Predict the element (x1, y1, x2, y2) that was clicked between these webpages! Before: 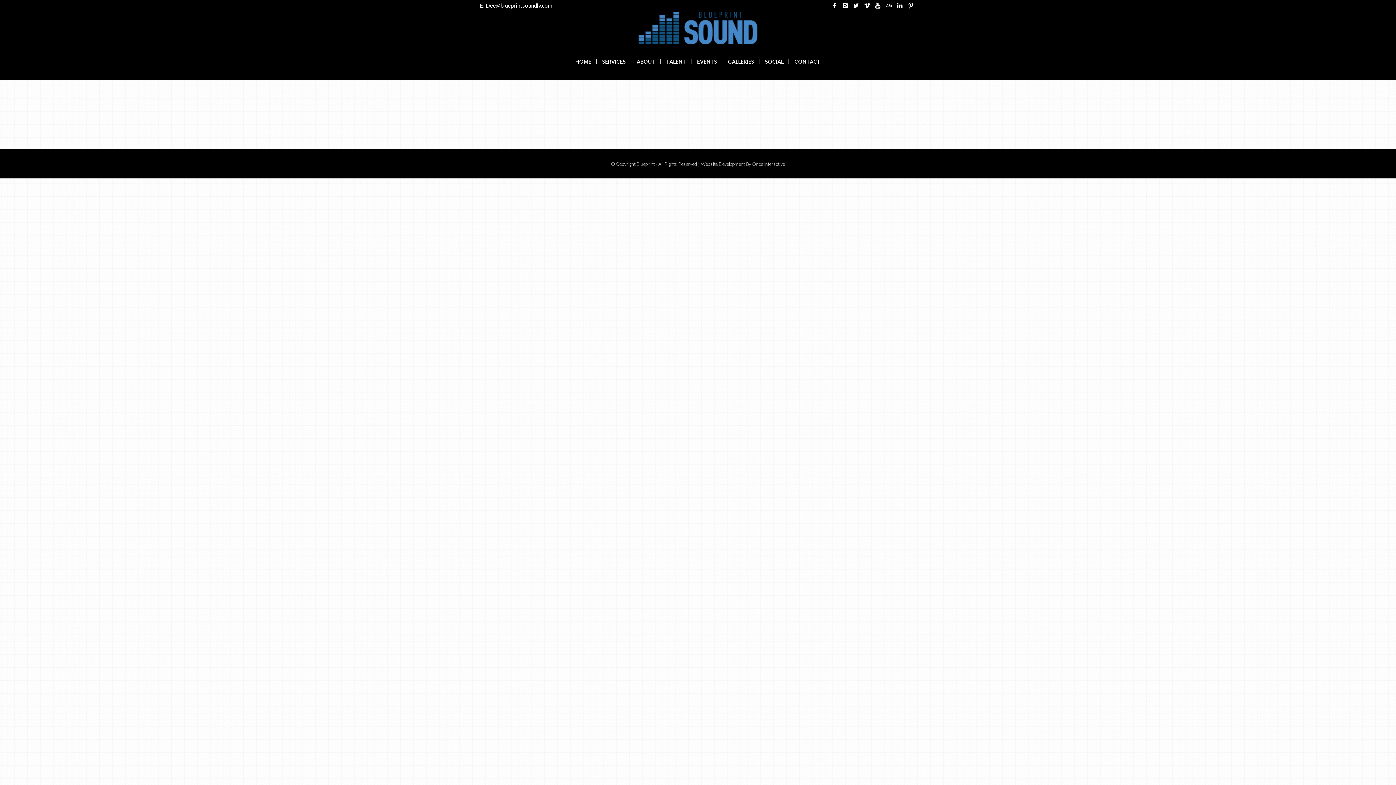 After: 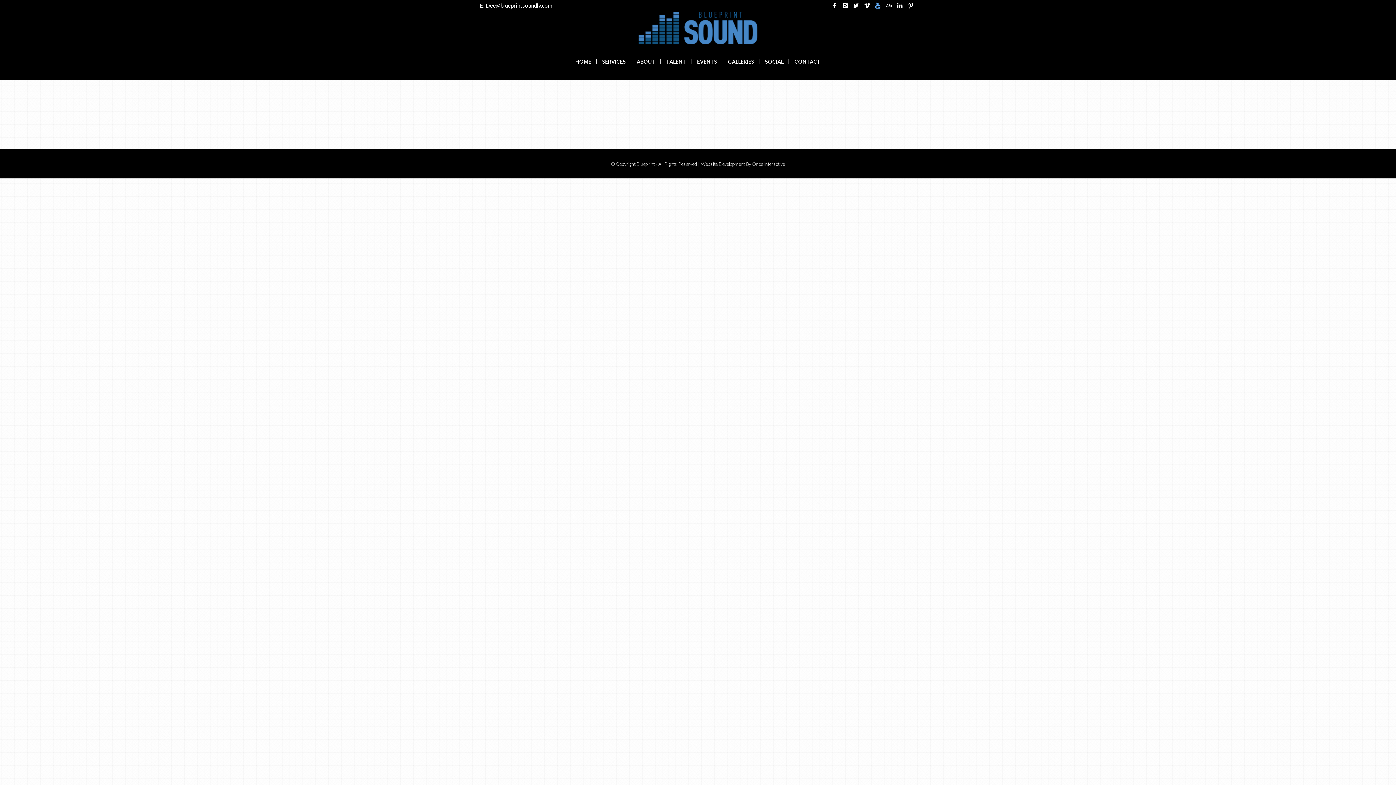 Action: bbox: (872, 0, 883, 10)